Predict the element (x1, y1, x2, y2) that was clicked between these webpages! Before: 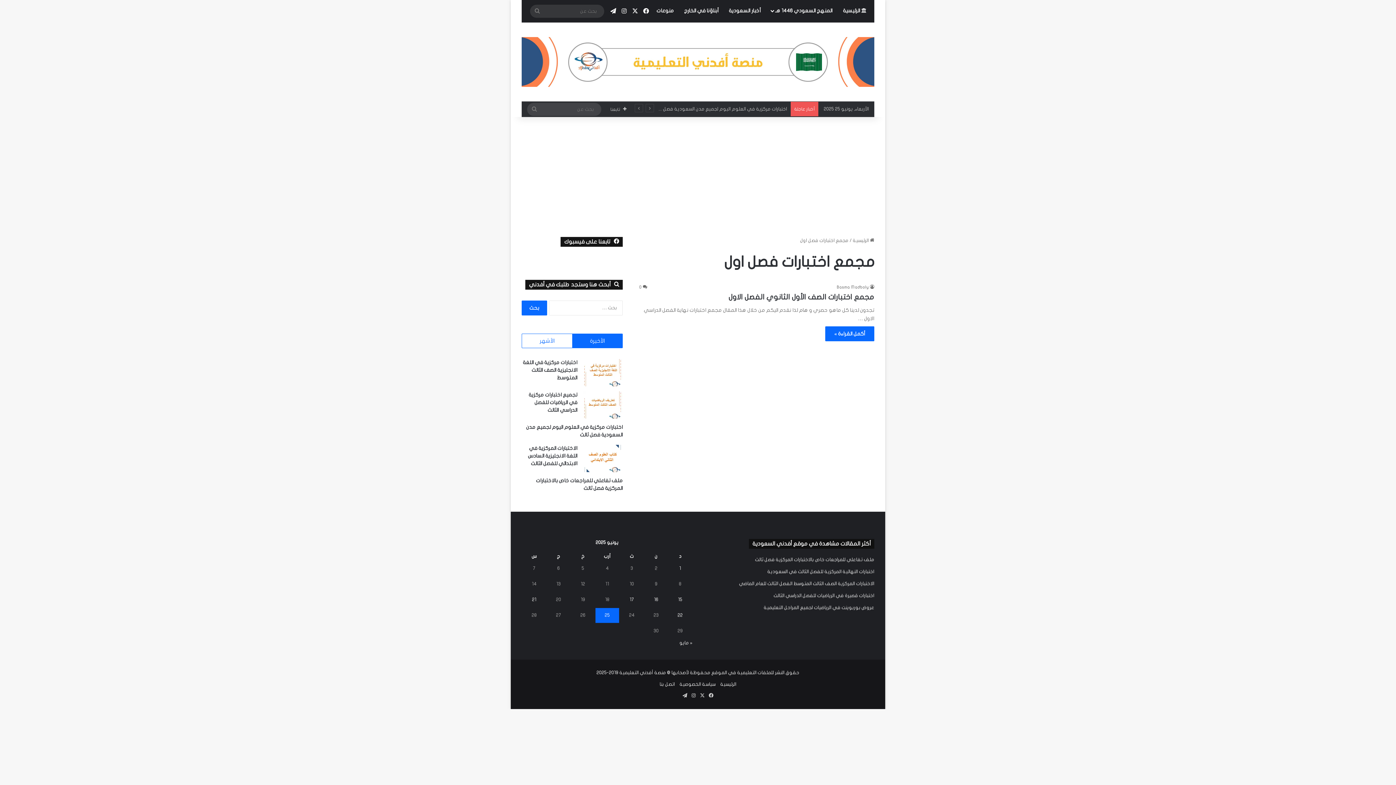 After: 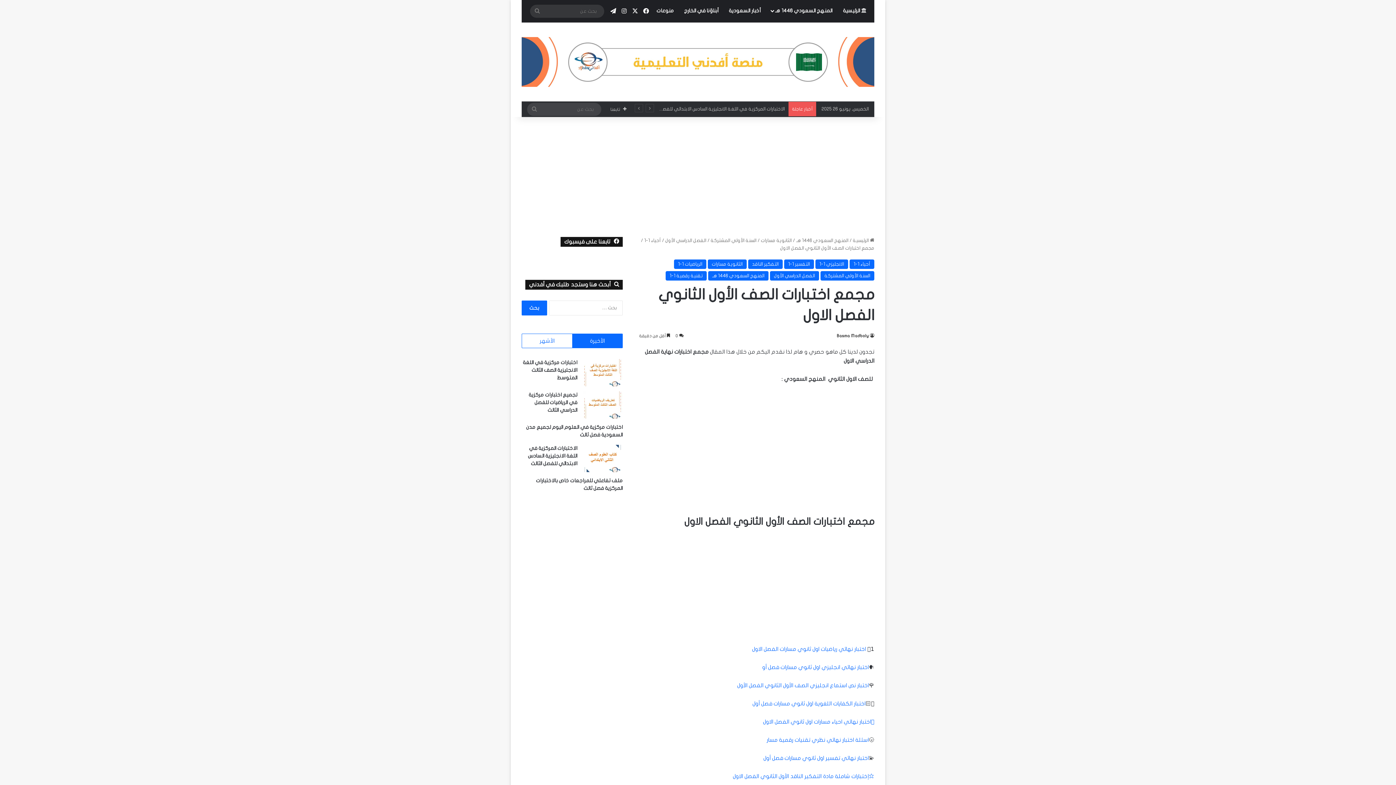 Action: bbox: (728, 293, 874, 301) label: مجمع اختبارات الصف الأول الثانوي الفصل الاول